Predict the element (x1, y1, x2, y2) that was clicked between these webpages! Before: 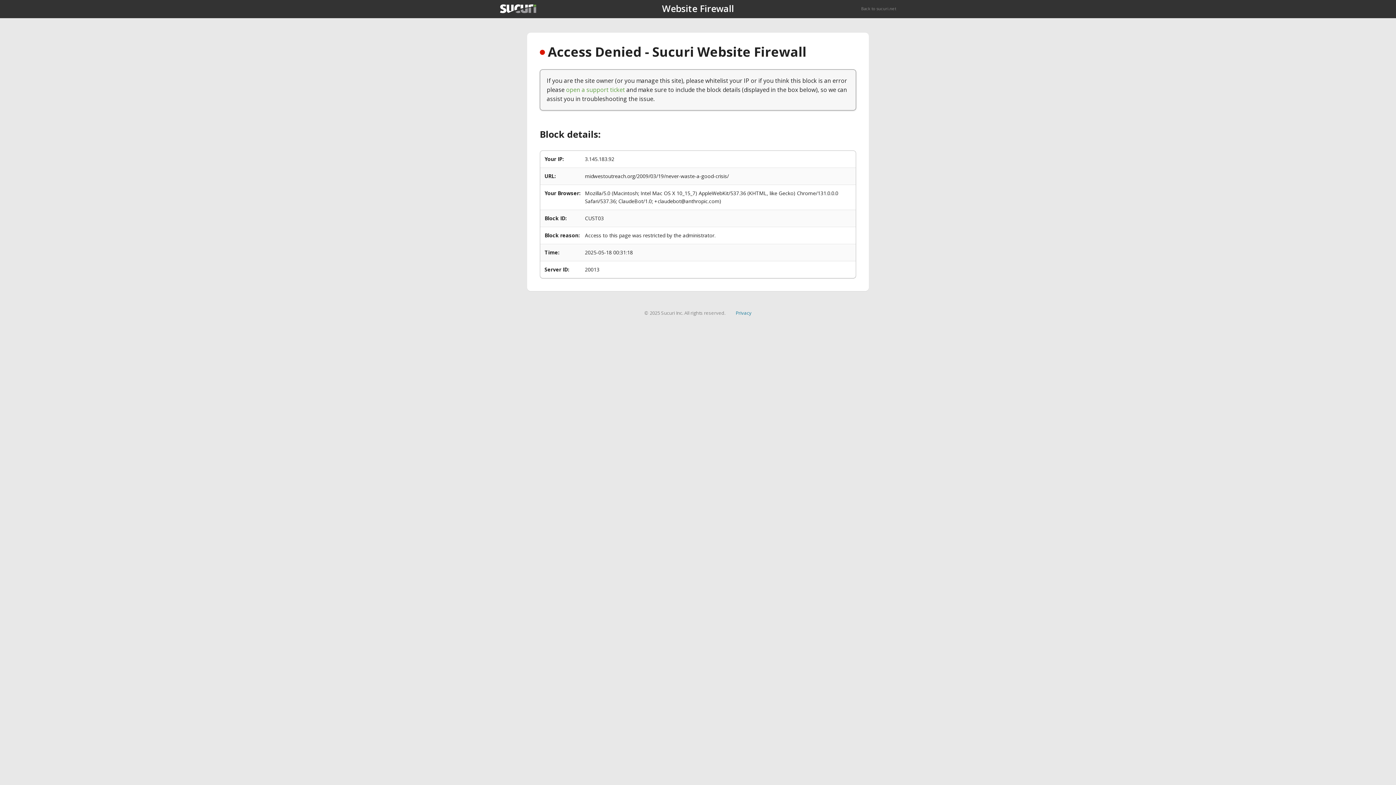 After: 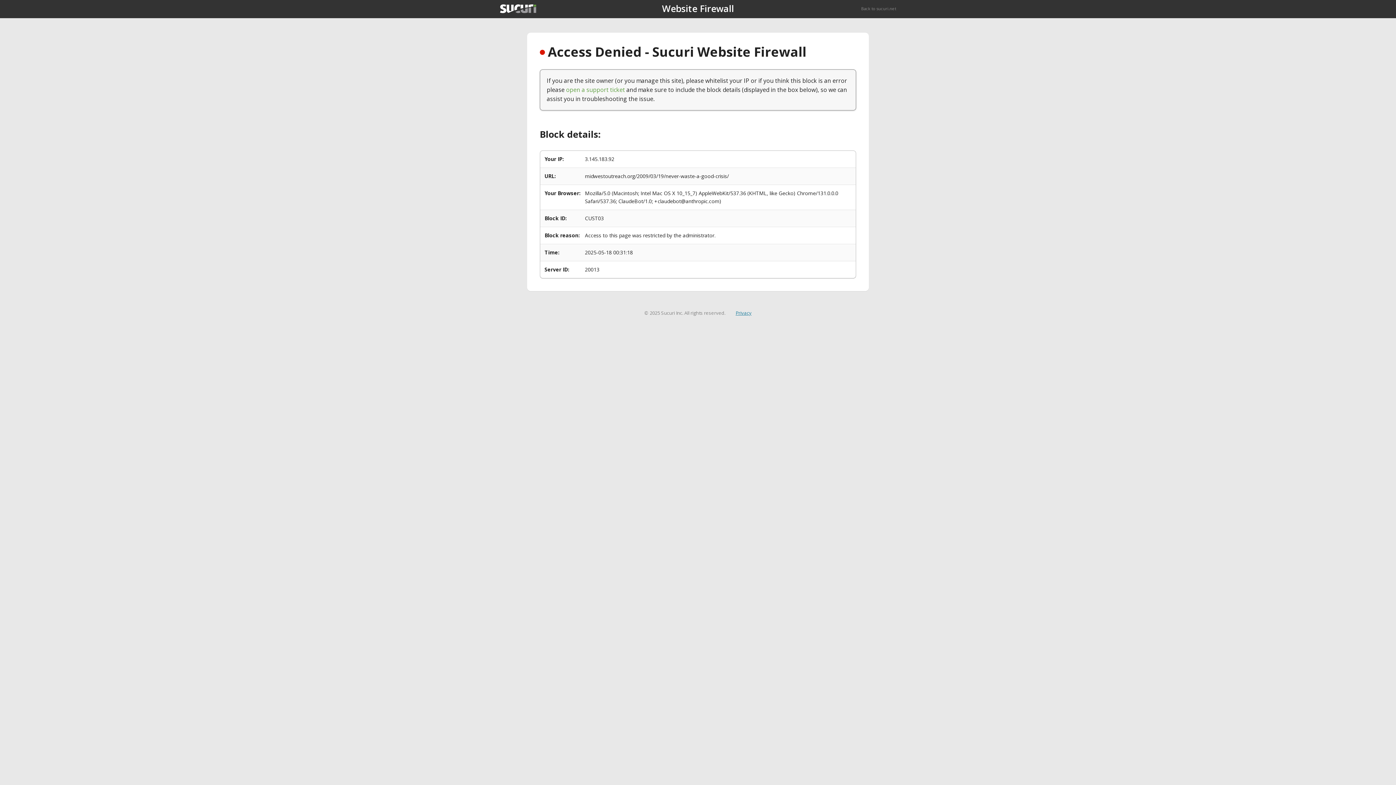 Action: bbox: (735, 309, 751, 316) label: Privacy